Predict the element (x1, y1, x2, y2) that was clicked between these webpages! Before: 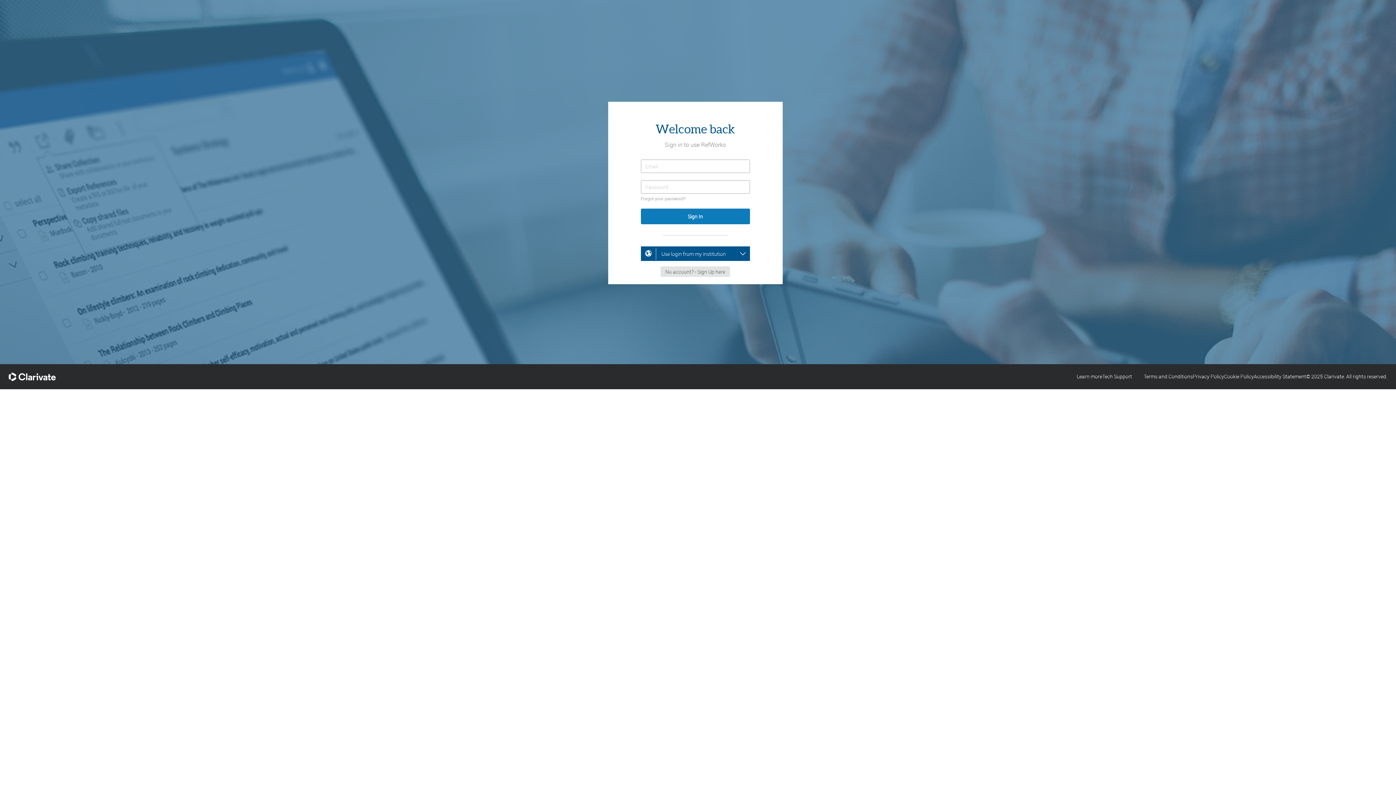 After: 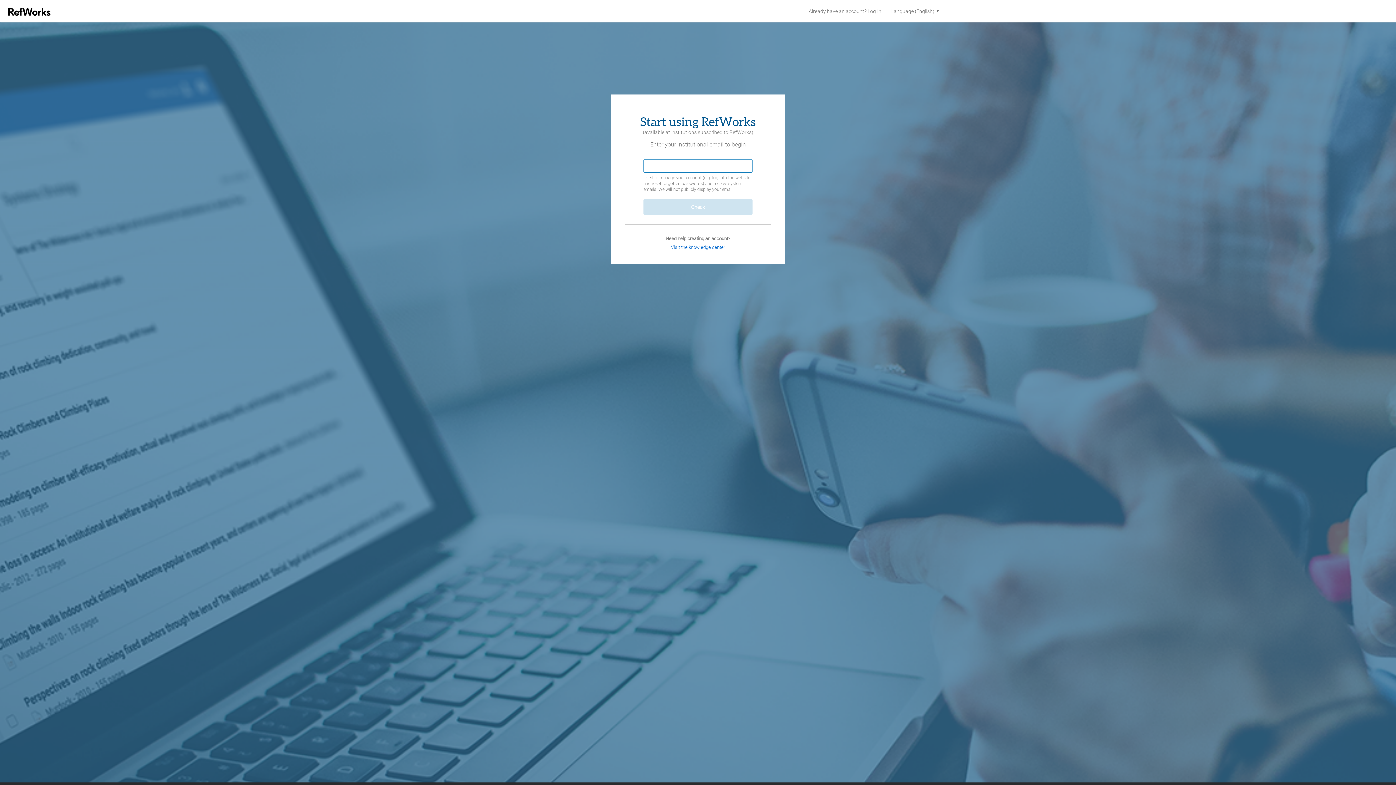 Action: bbox: (660, 267, 730, 274)